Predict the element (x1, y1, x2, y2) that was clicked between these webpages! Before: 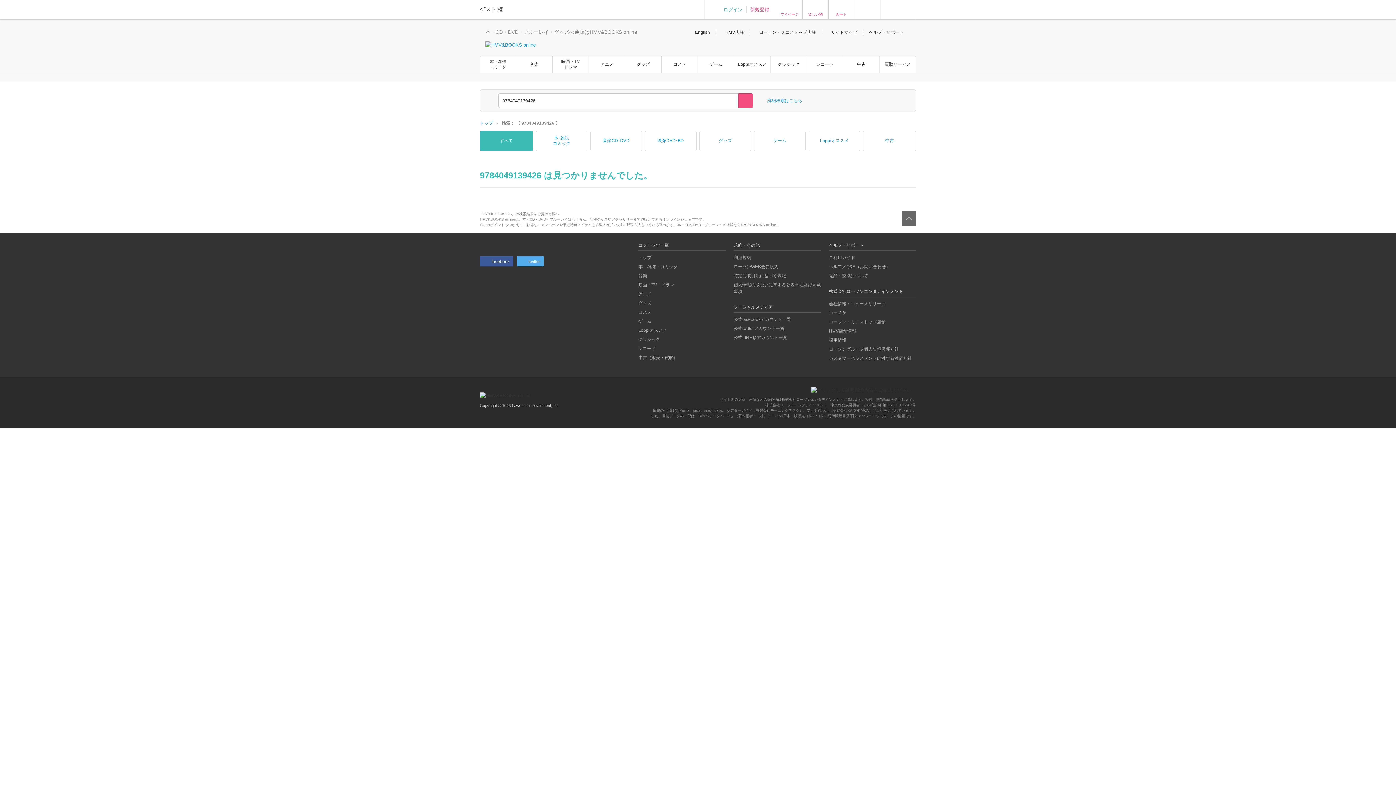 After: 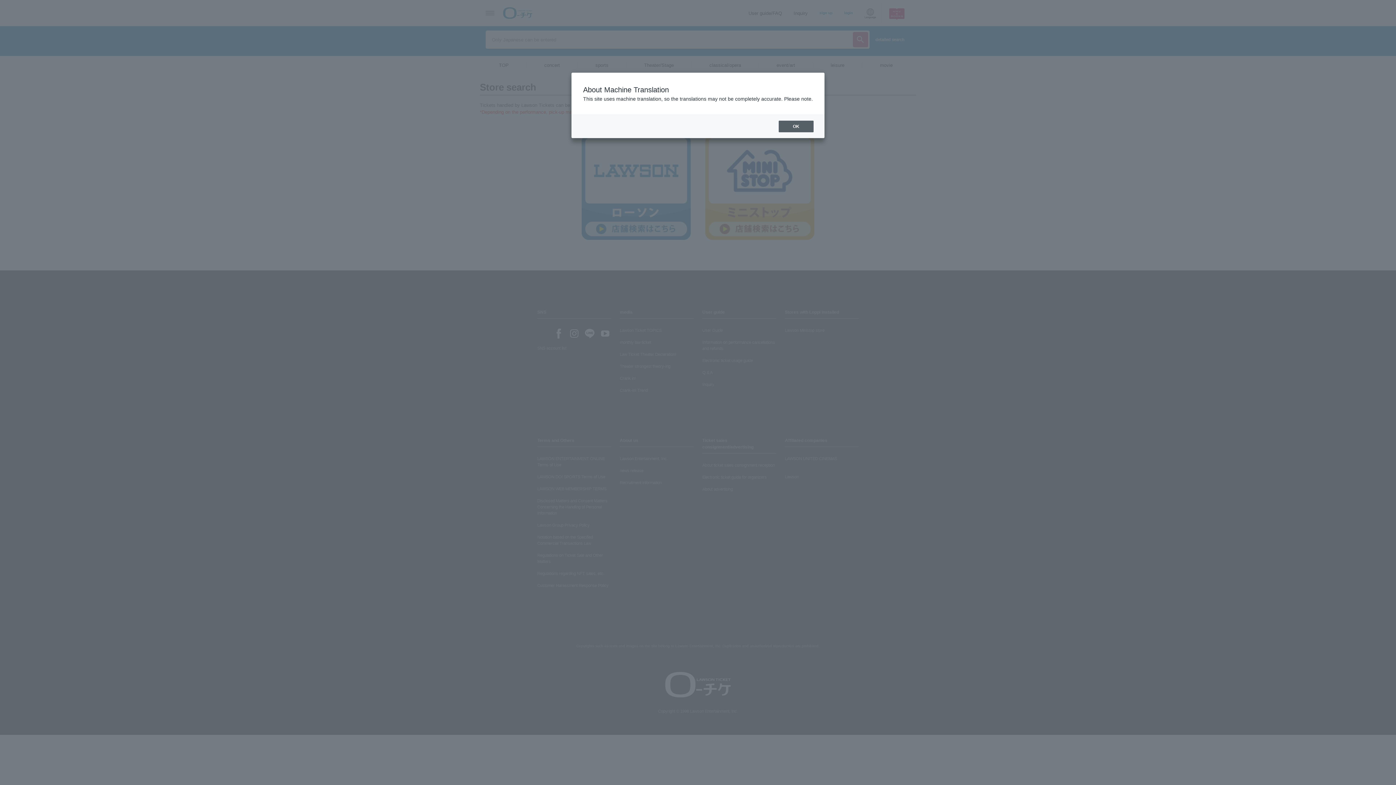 Action: label: ローソン・ミニストップ店舗 bbox: (755, 29, 816, 34)